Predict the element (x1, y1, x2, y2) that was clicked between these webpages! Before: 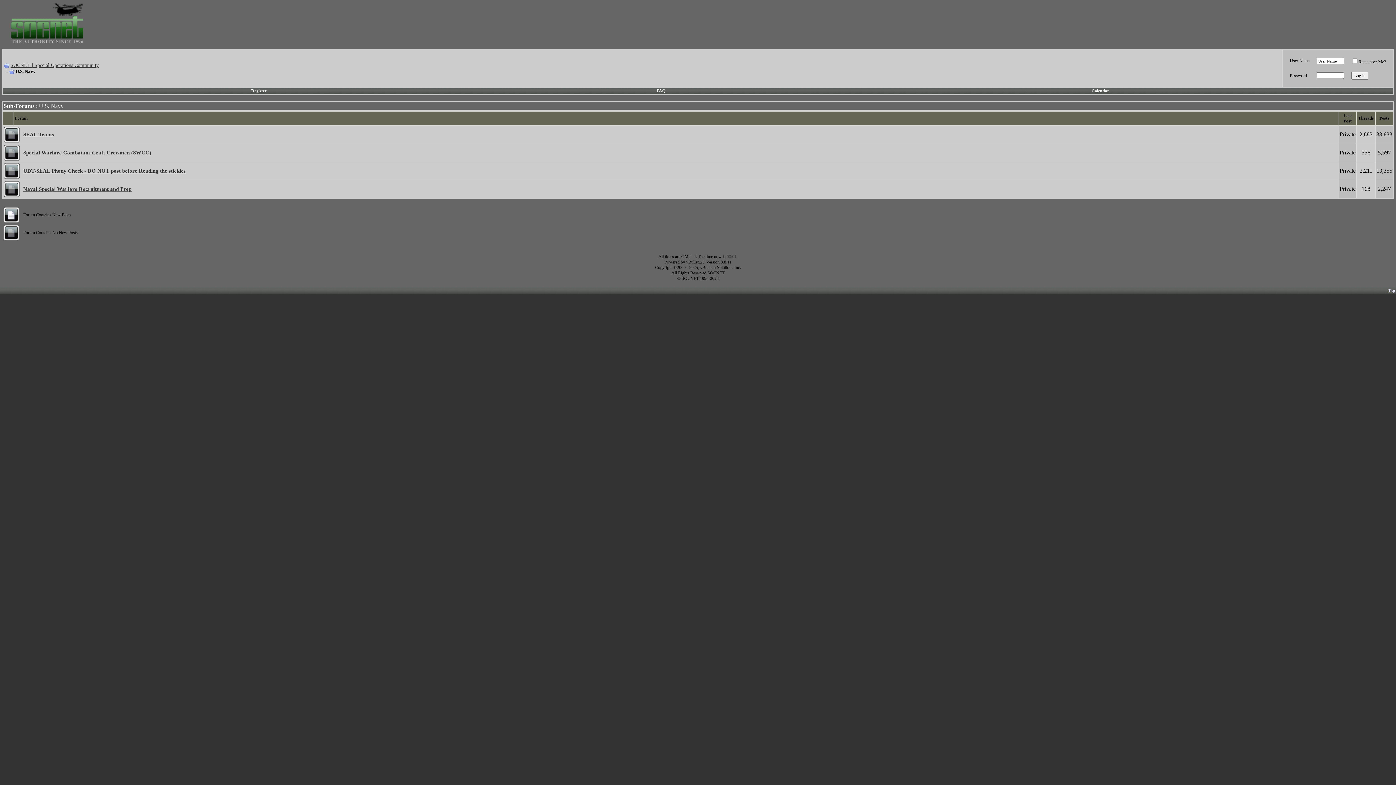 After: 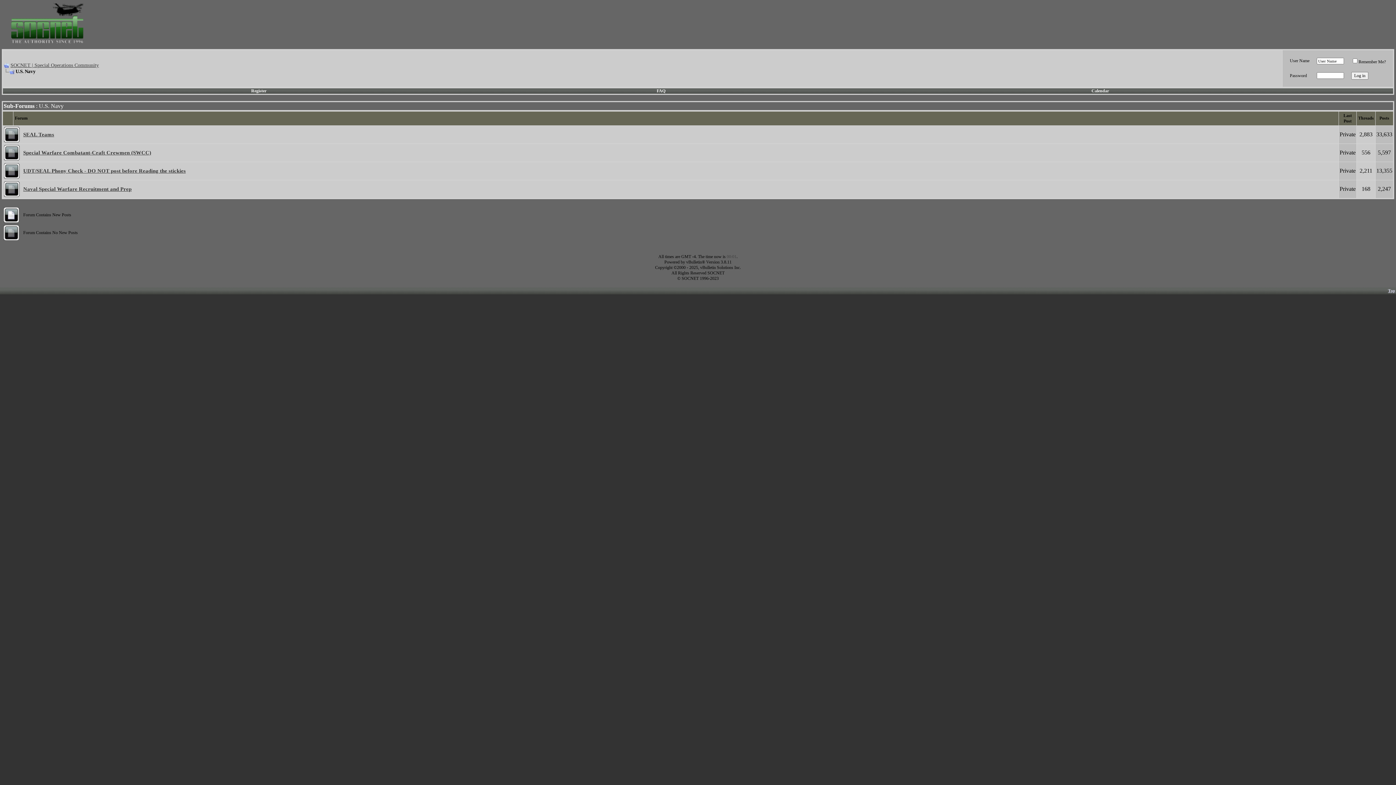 Action: bbox: (3, 68, 14, 74)